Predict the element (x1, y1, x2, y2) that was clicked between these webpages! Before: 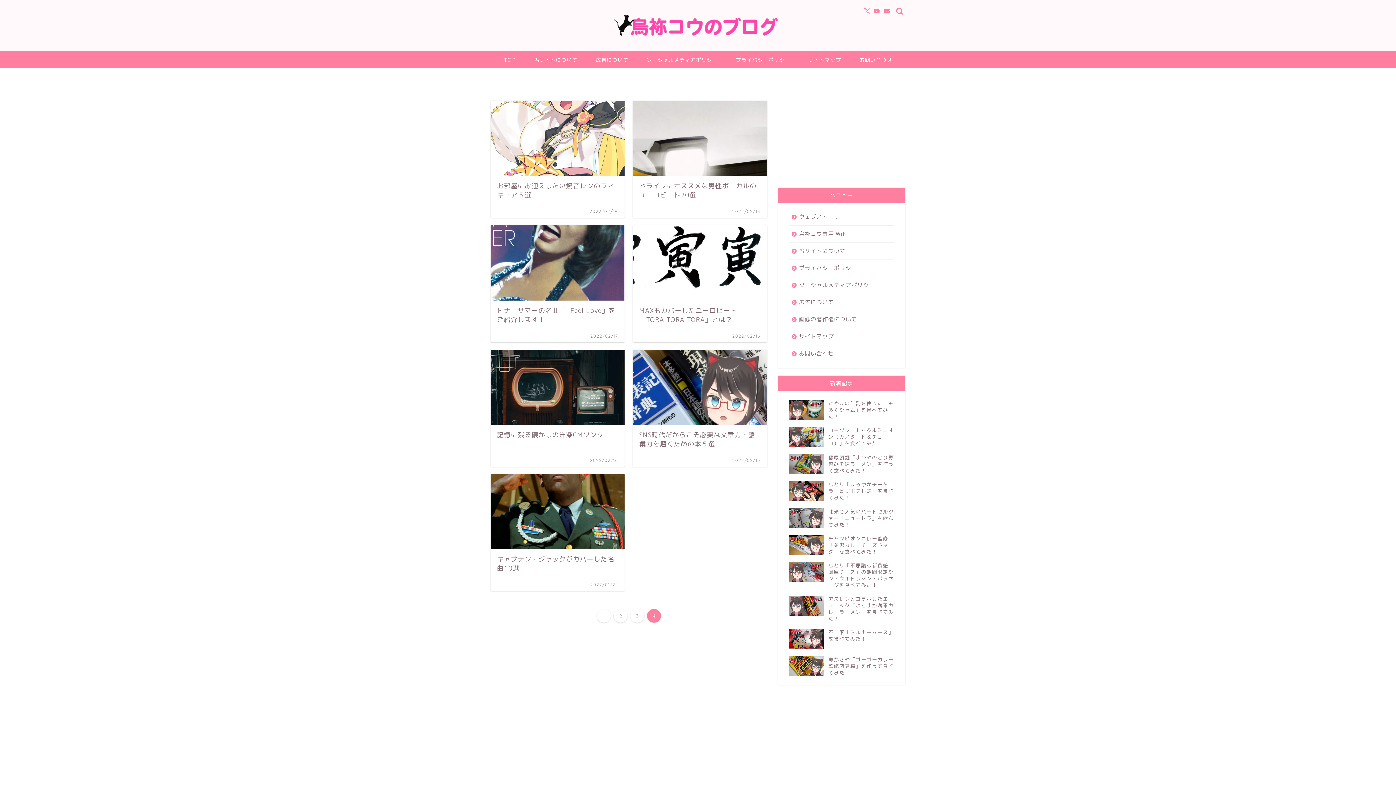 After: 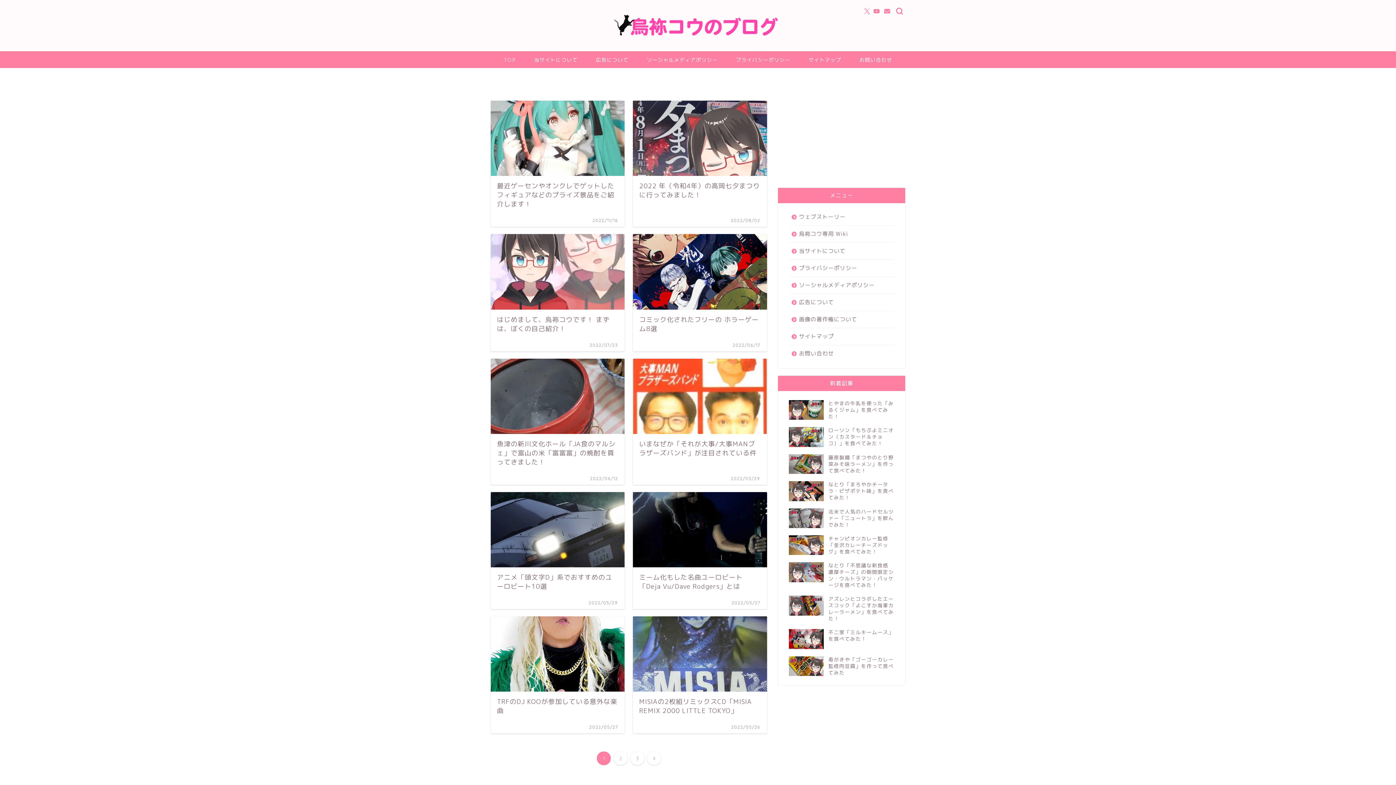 Action: bbox: (789, 208, 893, 225) label: ウェブストーリー